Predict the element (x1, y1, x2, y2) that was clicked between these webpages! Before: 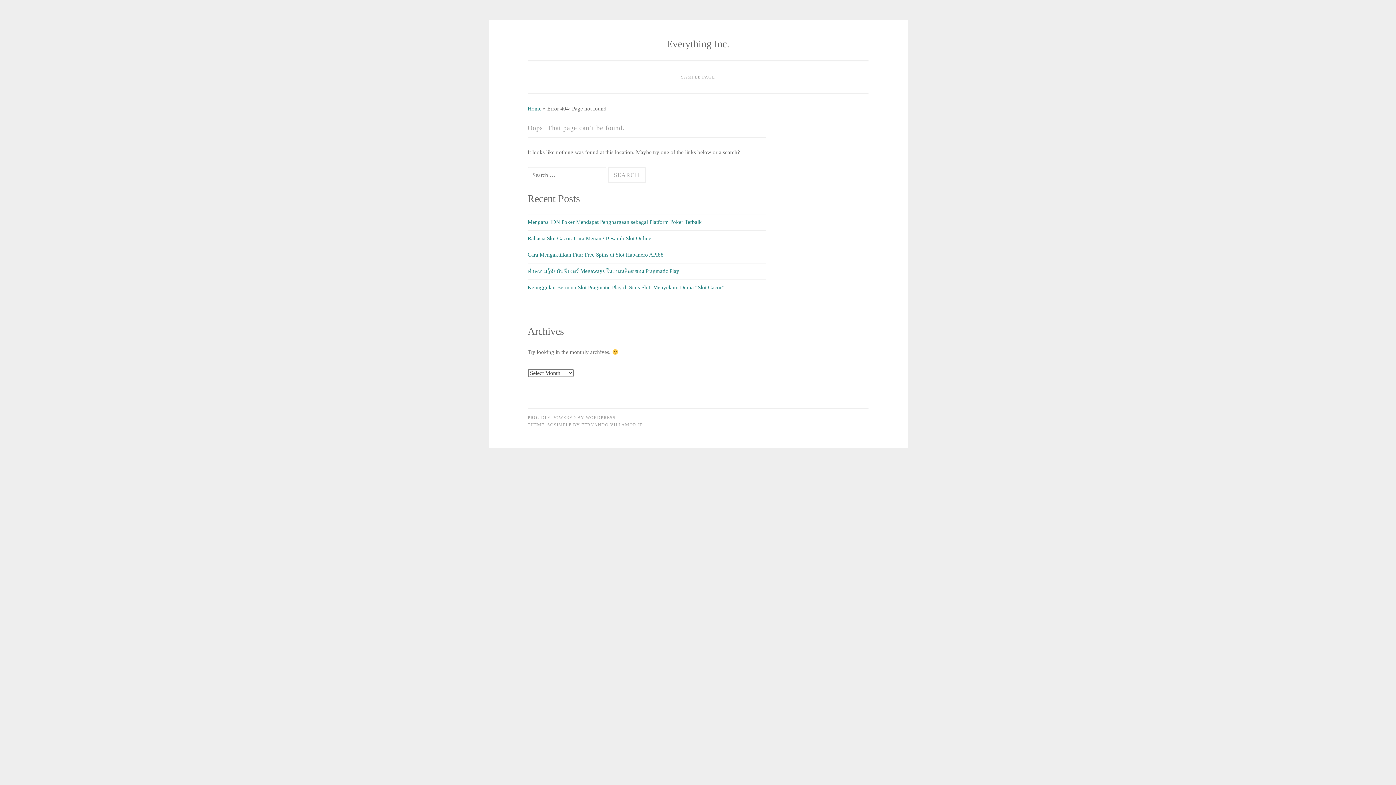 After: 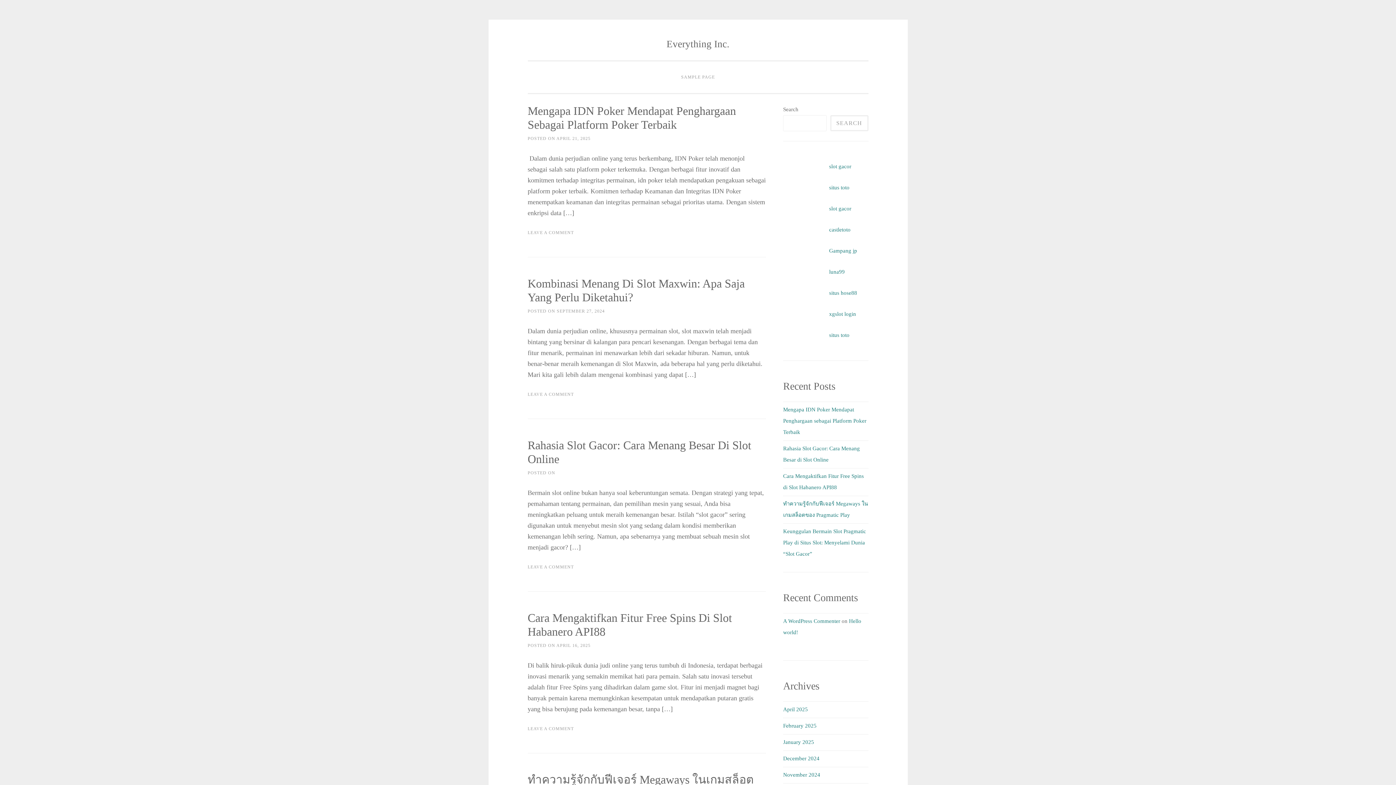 Action: label: Home bbox: (527, 105, 541, 111)